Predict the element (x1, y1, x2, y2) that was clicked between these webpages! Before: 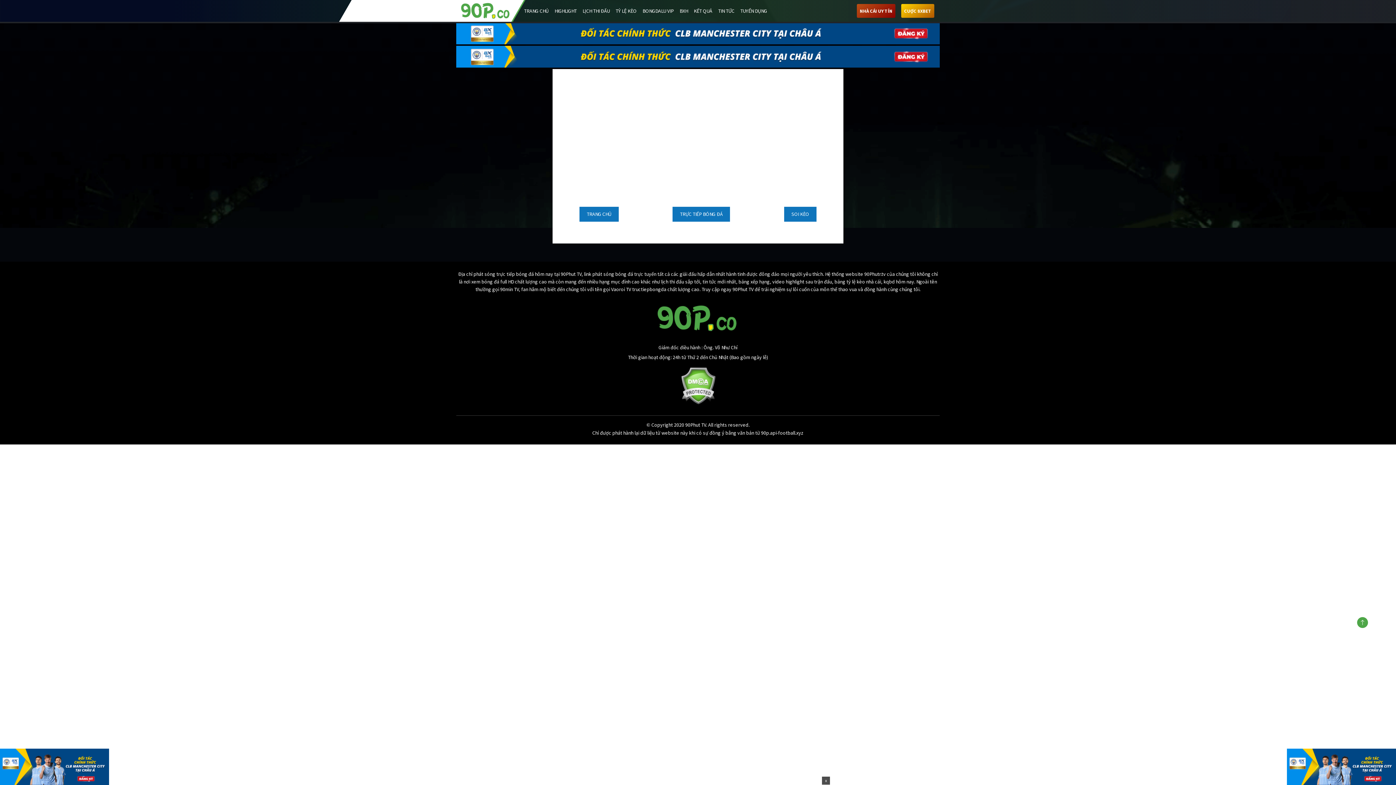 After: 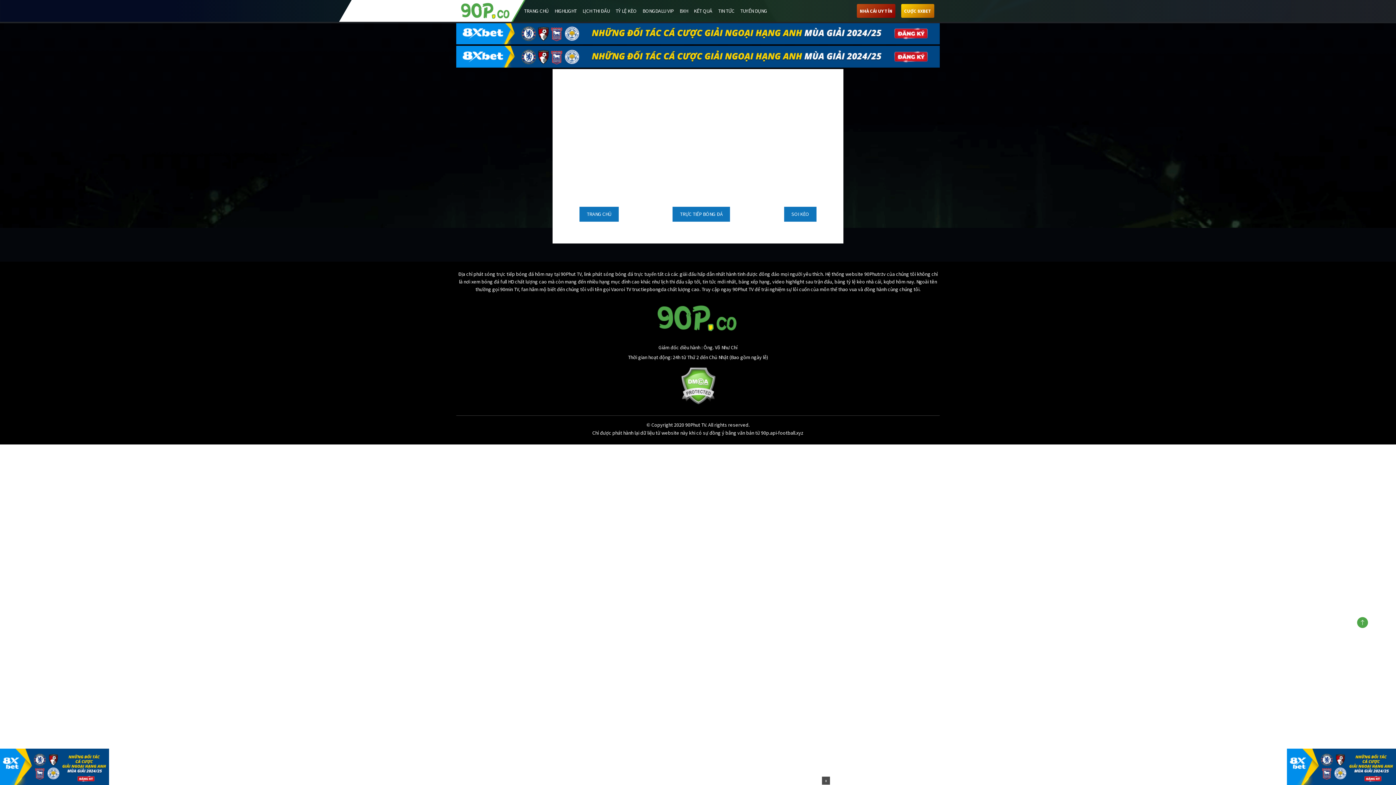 Action: bbox: (784, 206, 816, 221) label: SOI KÈO